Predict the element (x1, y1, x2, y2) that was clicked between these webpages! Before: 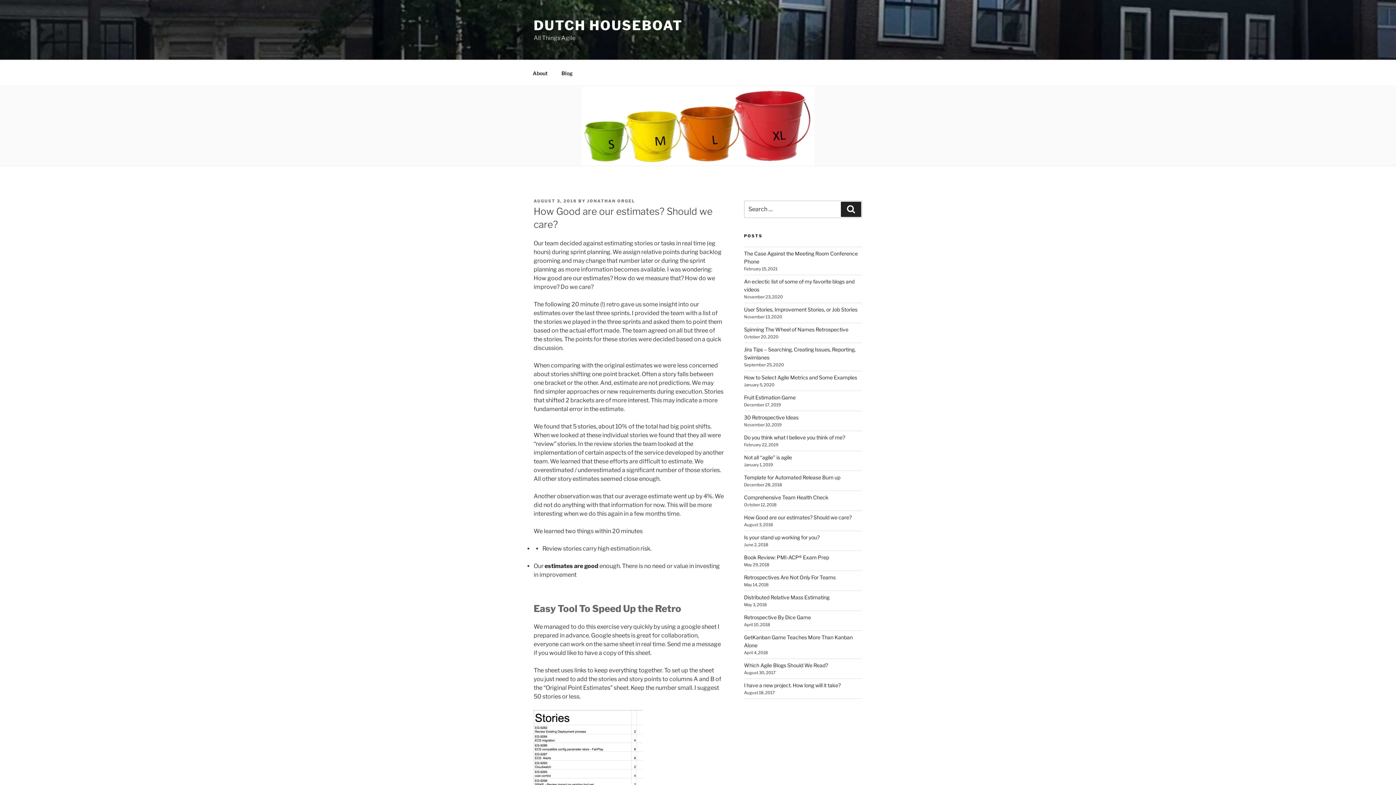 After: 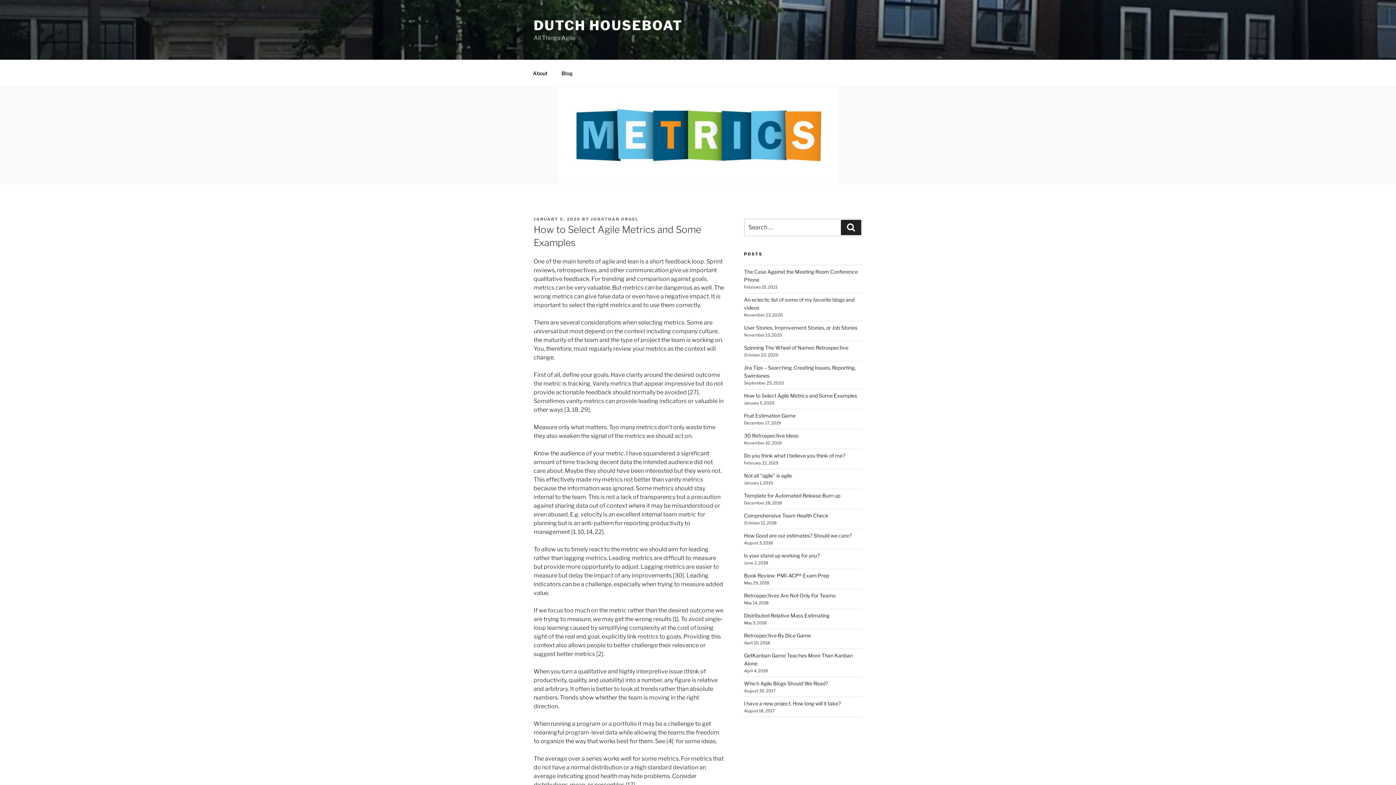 Action: bbox: (744, 374, 857, 380) label: How to Select Agile Metrics and Some Examples